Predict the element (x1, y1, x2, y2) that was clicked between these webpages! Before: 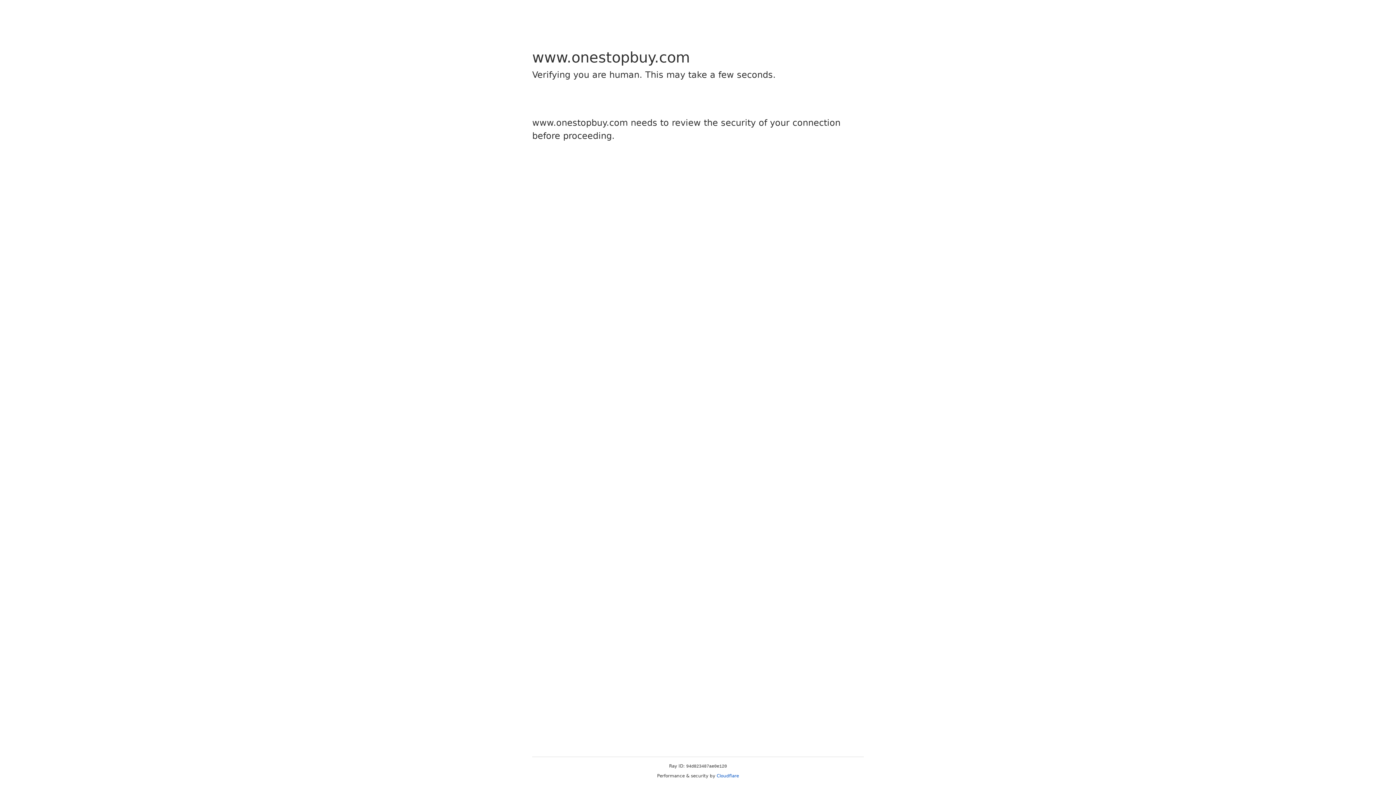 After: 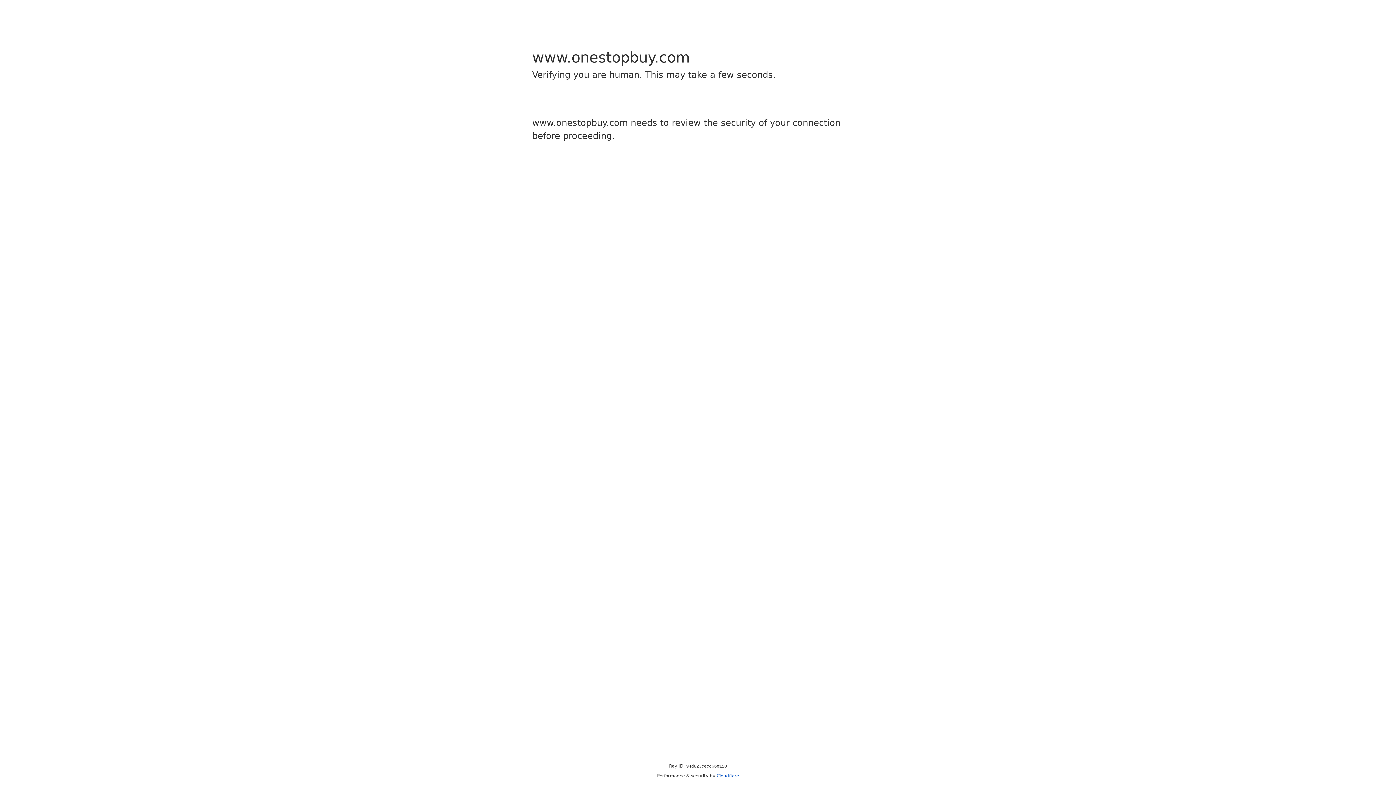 Action: bbox: (716, 773, 739, 778) label: Cloudflare